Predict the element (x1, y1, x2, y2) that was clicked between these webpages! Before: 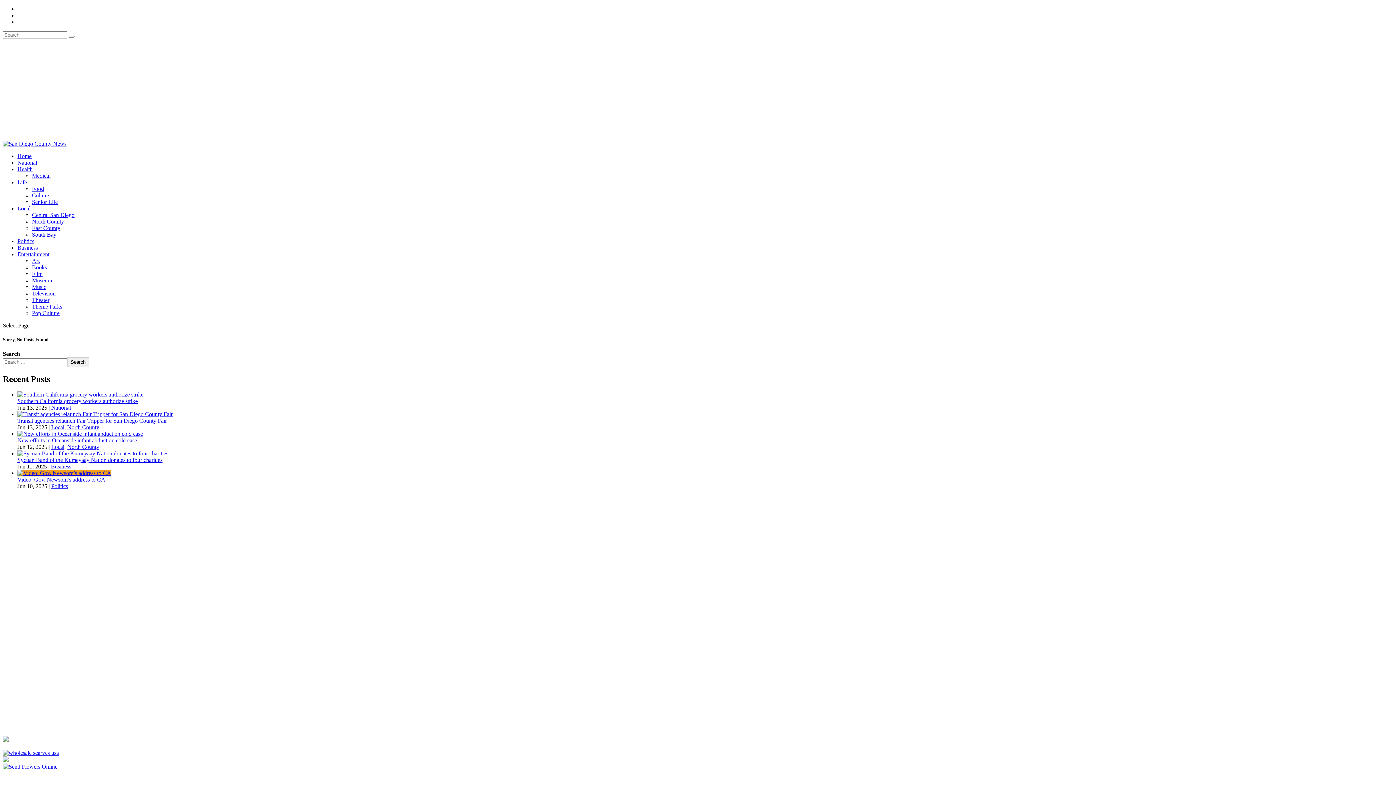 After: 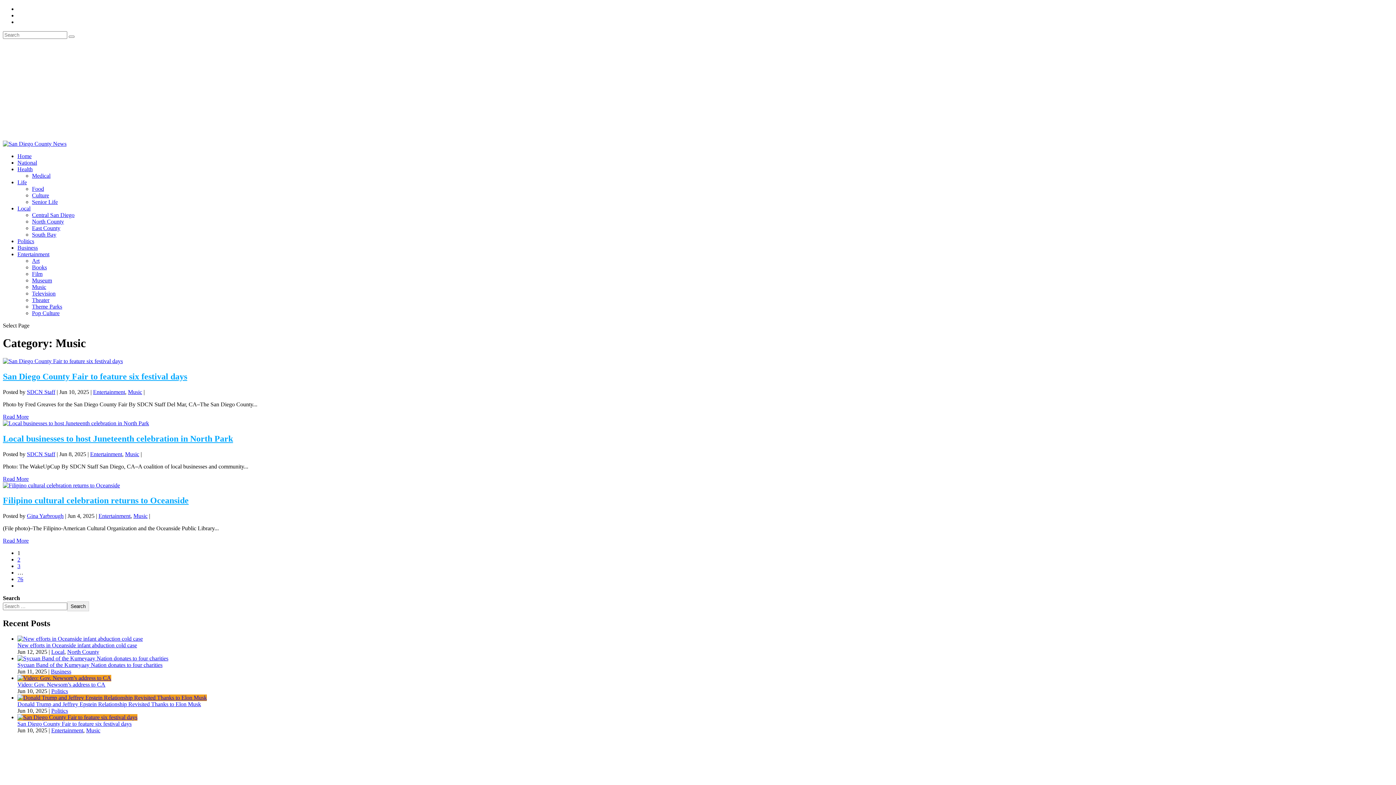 Action: bbox: (32, 284, 46, 290) label: Music